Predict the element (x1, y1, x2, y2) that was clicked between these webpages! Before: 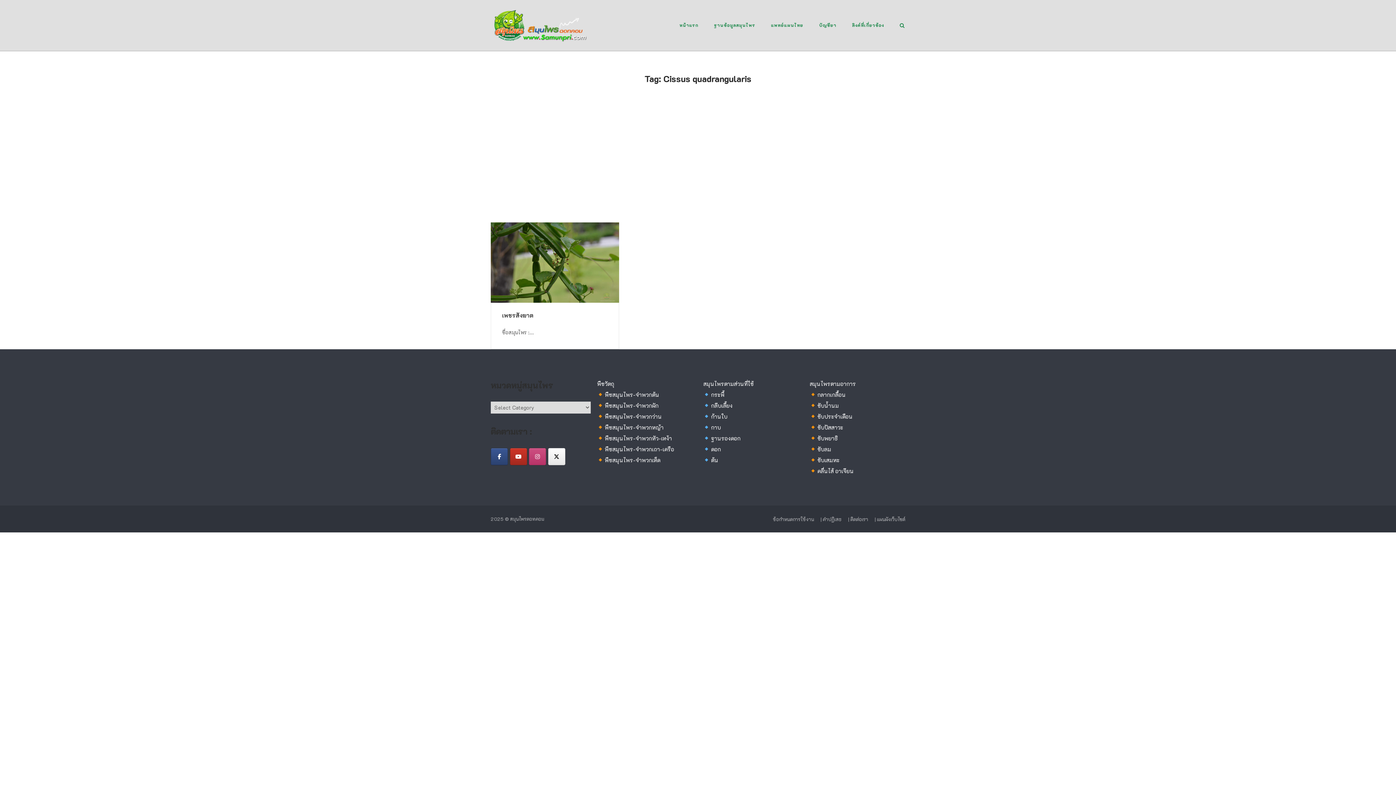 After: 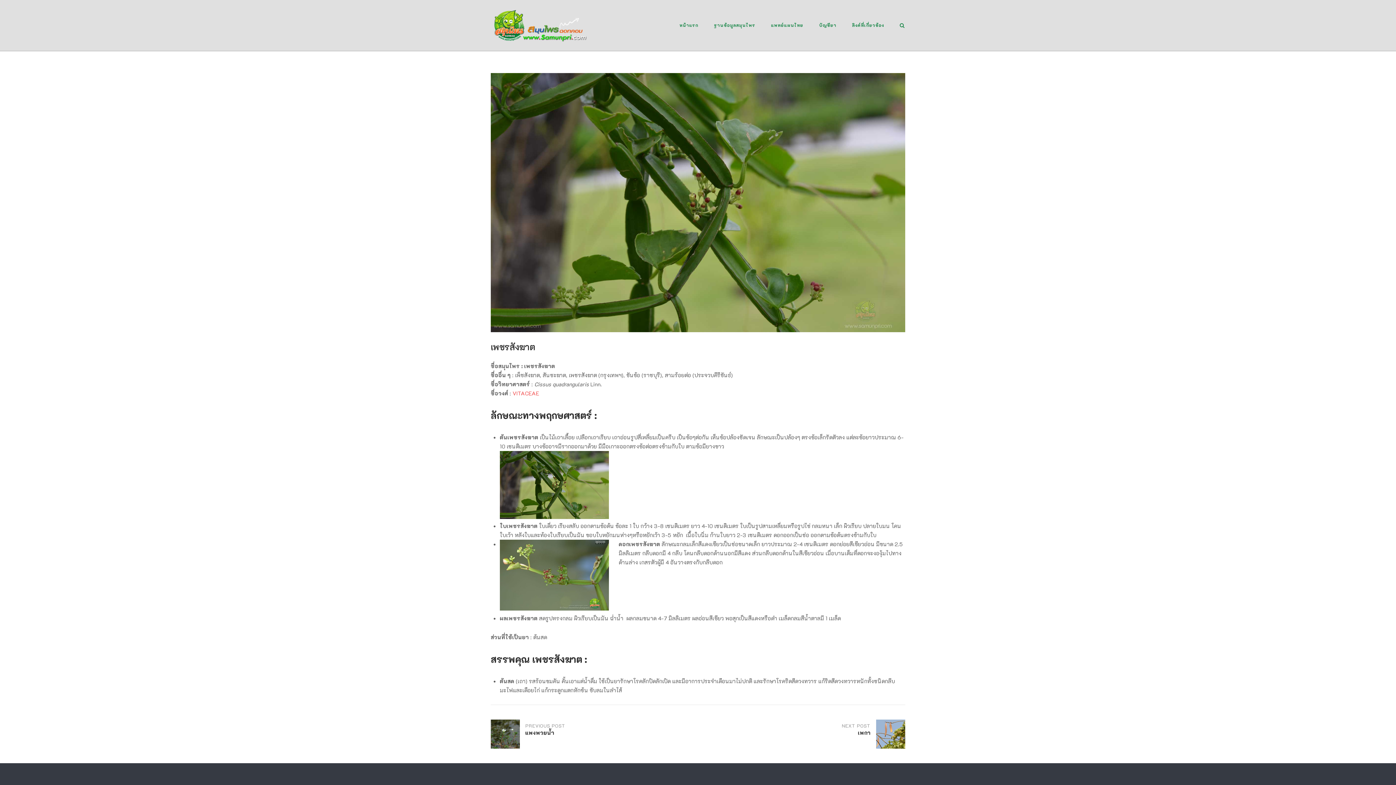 Action: bbox: (490, 222, 619, 302)